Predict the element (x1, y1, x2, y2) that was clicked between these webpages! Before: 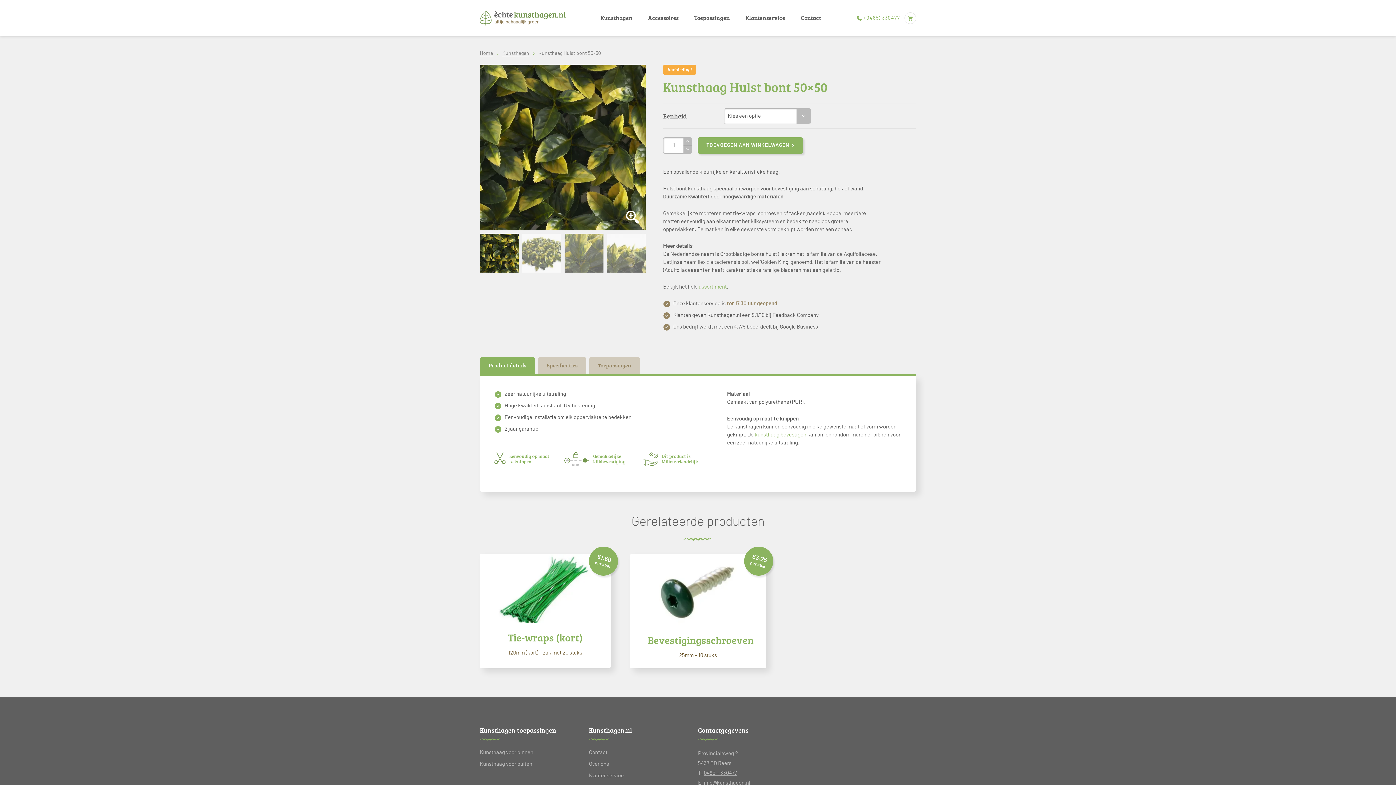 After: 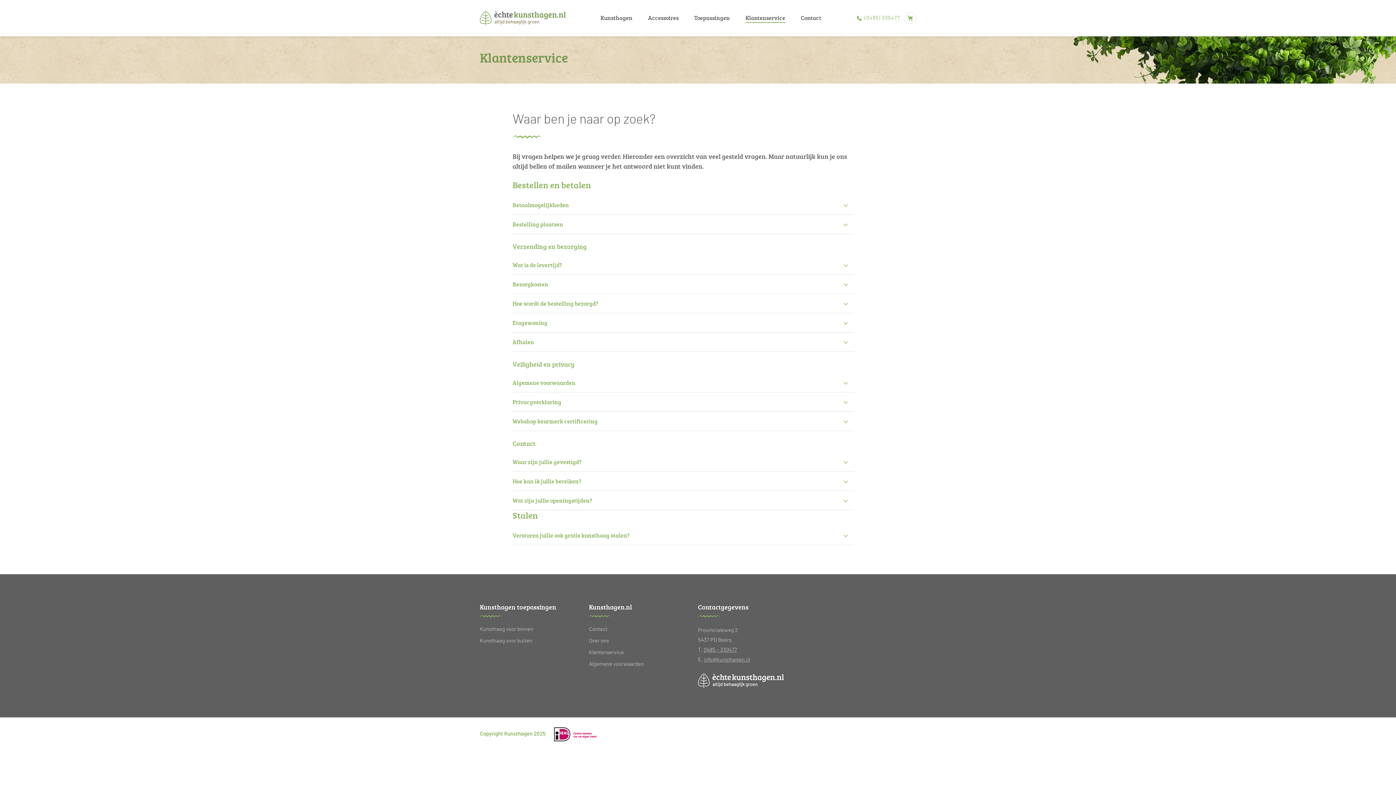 Action: bbox: (745, 13, 785, 22) label: Klantenservice